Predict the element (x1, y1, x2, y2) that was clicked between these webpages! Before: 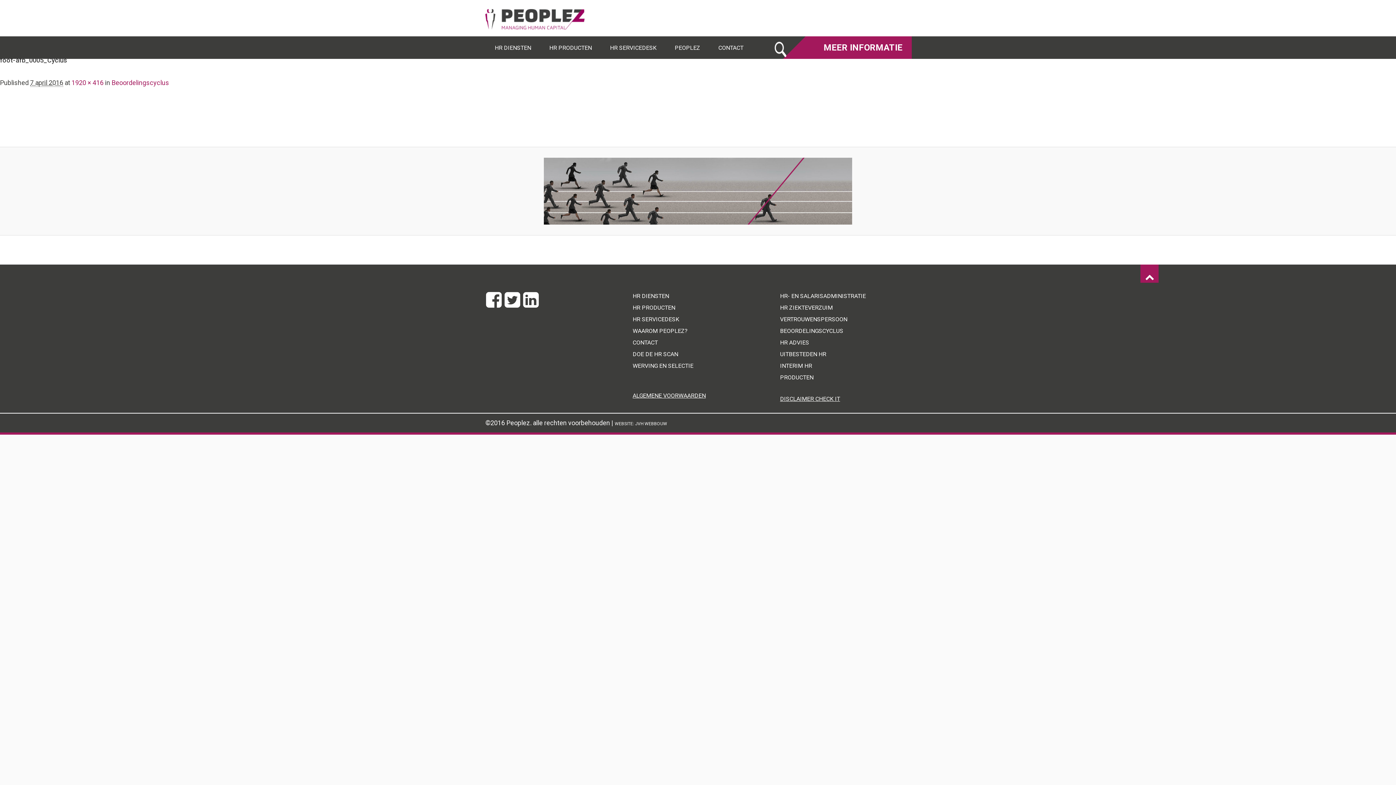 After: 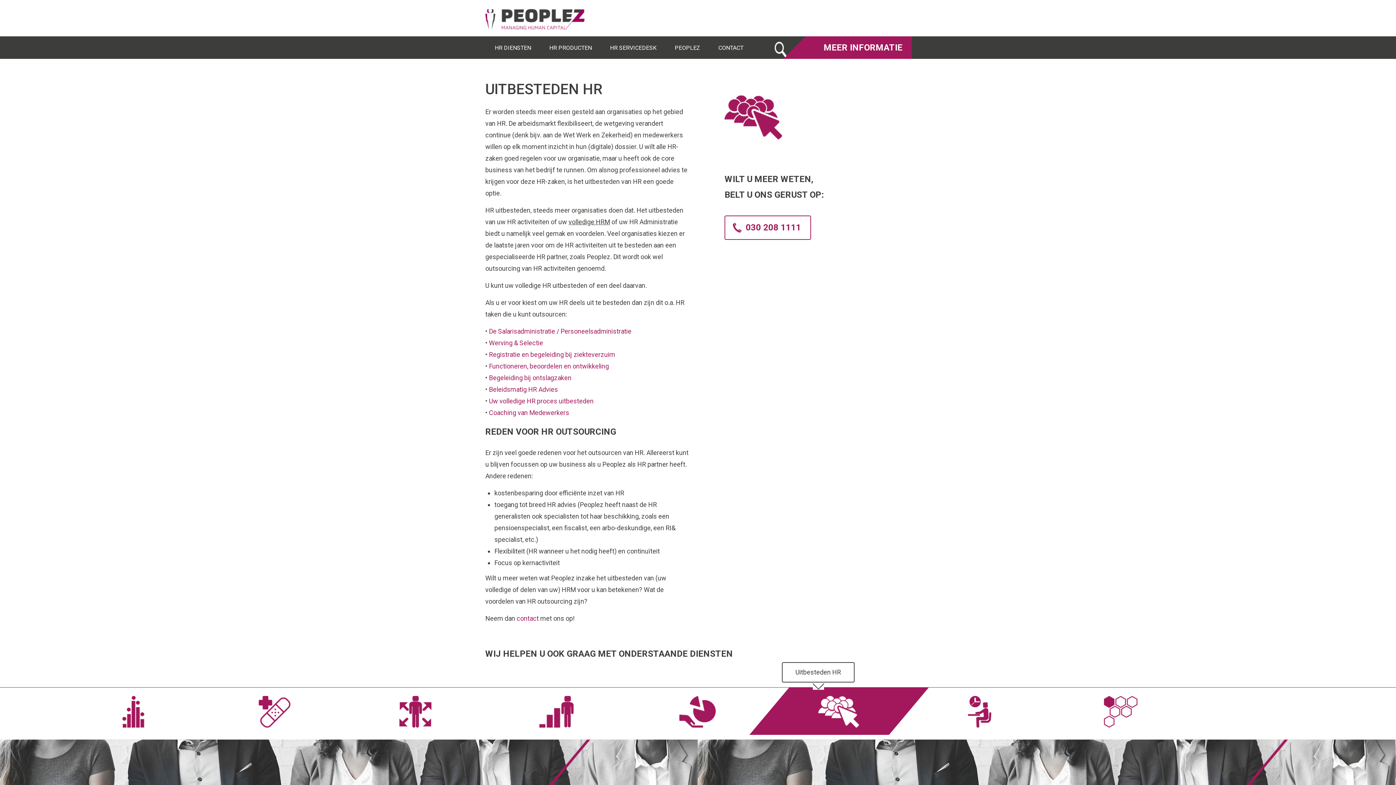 Action: label: UITBESTEDEN HR bbox: (780, 350, 826, 357)